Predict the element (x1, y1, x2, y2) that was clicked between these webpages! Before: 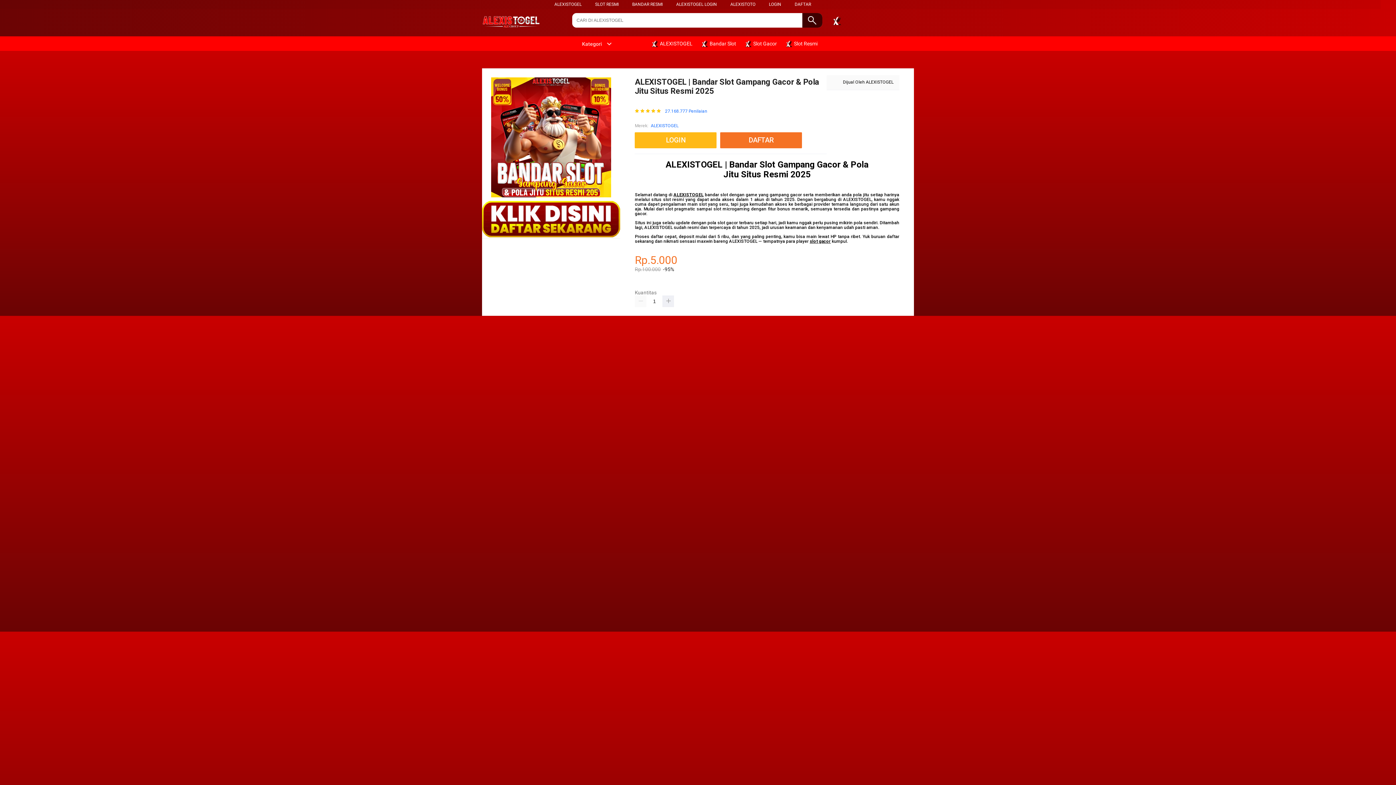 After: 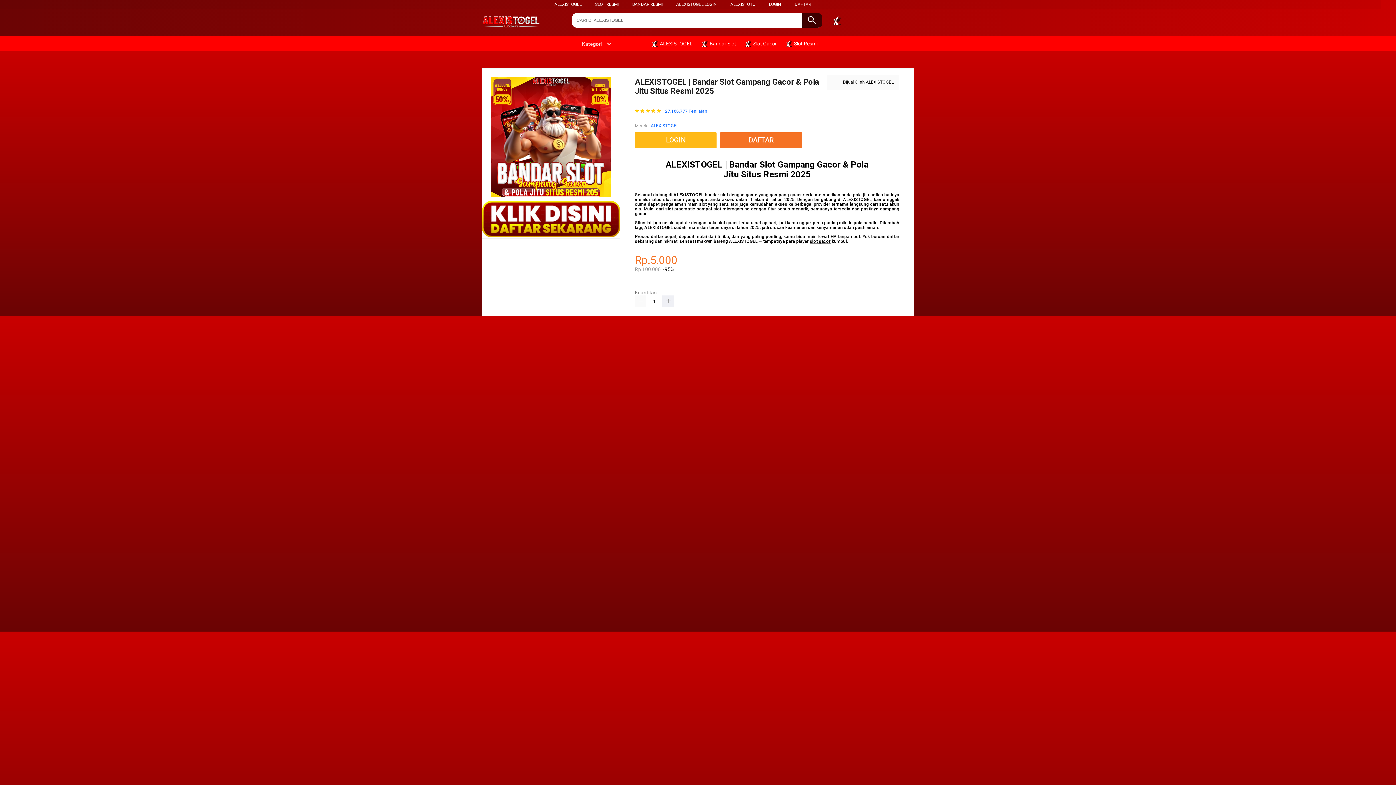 Action: bbox: (595, 1, 618, 6) label: SLOT RESMI